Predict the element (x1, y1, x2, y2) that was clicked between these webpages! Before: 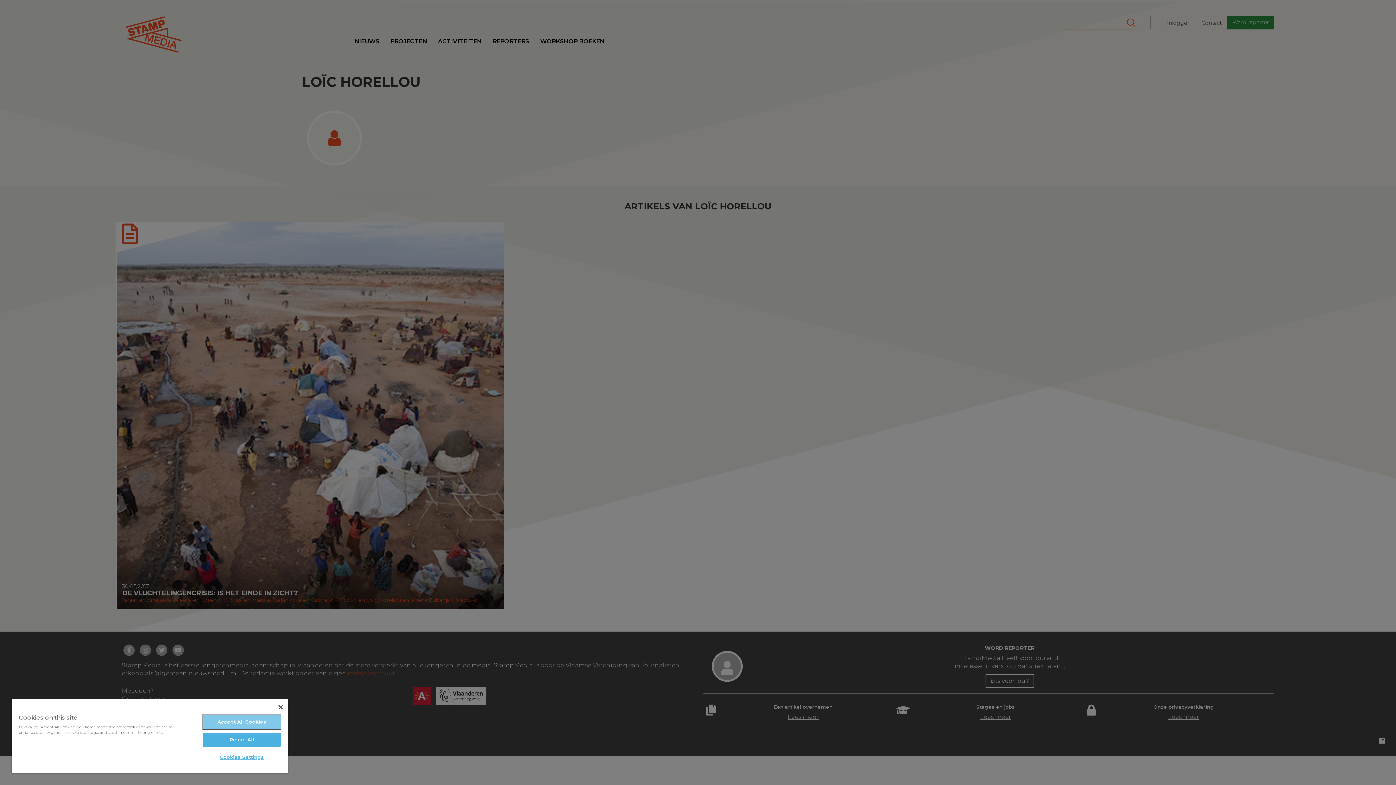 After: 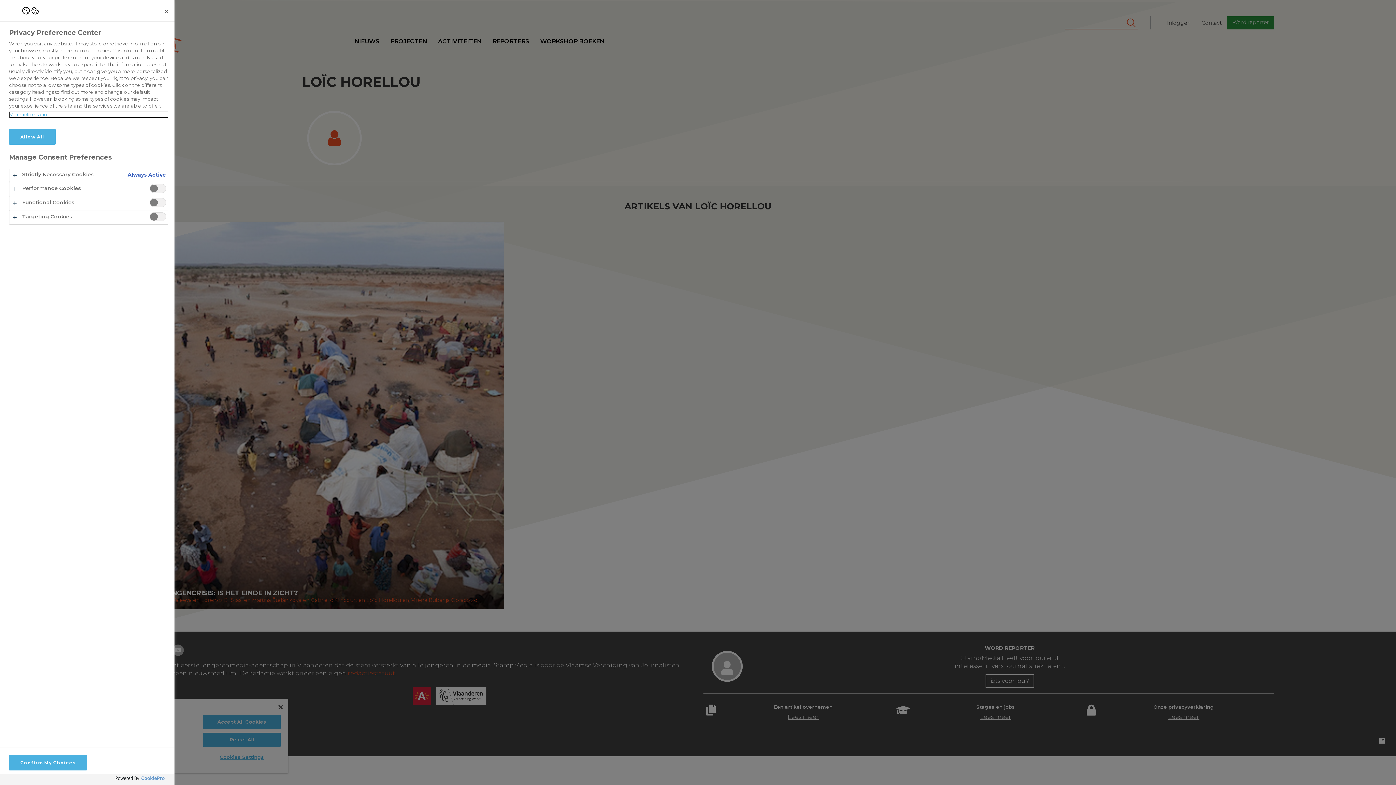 Action: label: Cookies Settings bbox: (203, 750, 280, 764)